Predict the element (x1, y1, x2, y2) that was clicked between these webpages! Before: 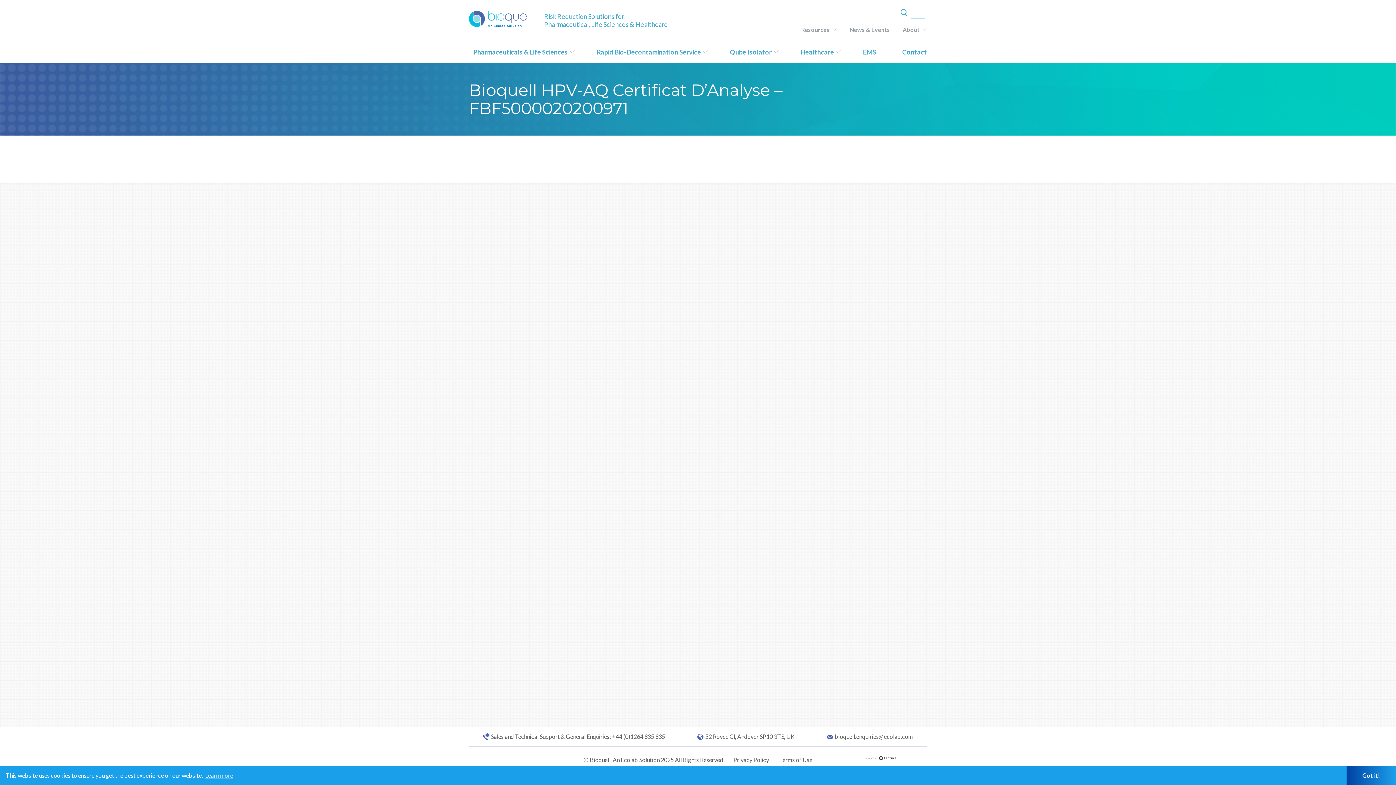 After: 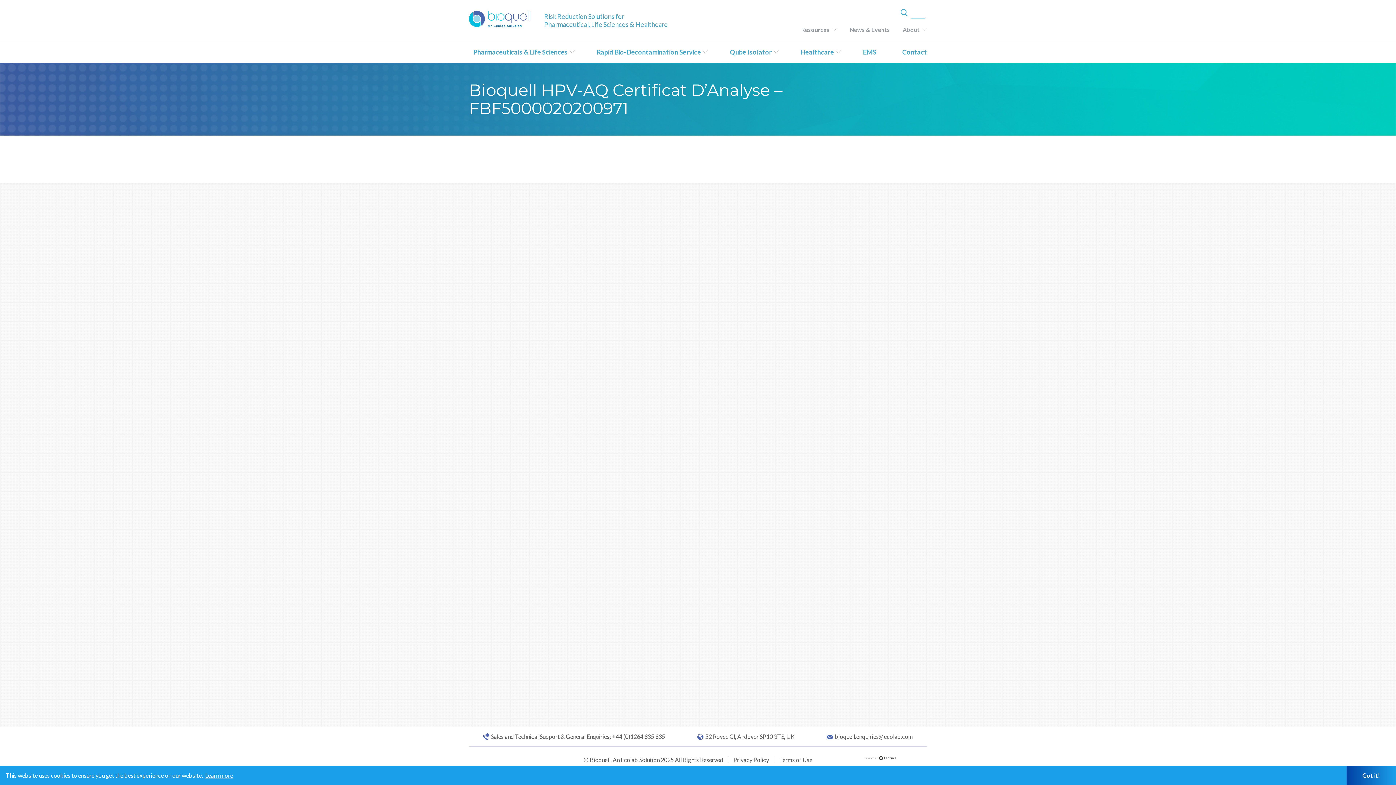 Action: label: learn more about cookies bbox: (204, 770, 234, 781)